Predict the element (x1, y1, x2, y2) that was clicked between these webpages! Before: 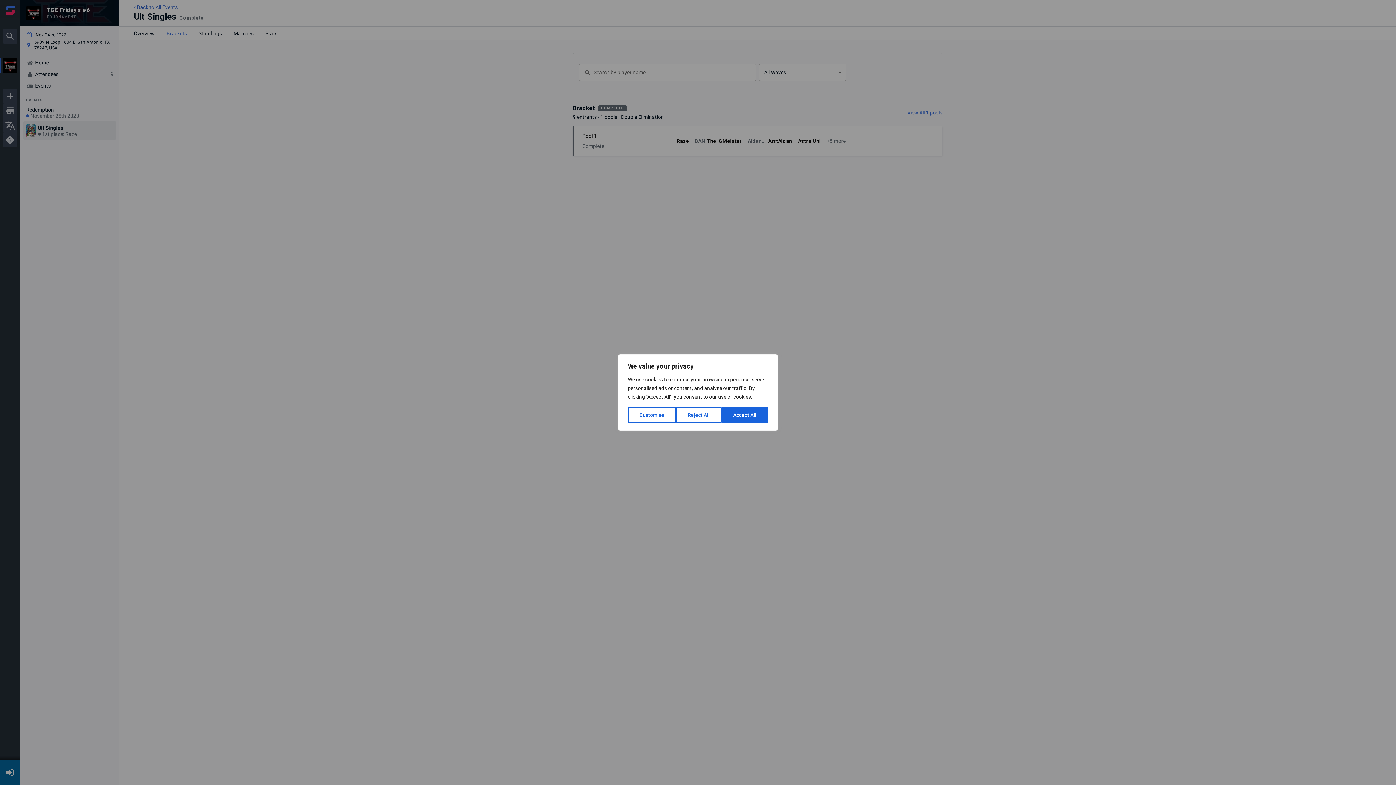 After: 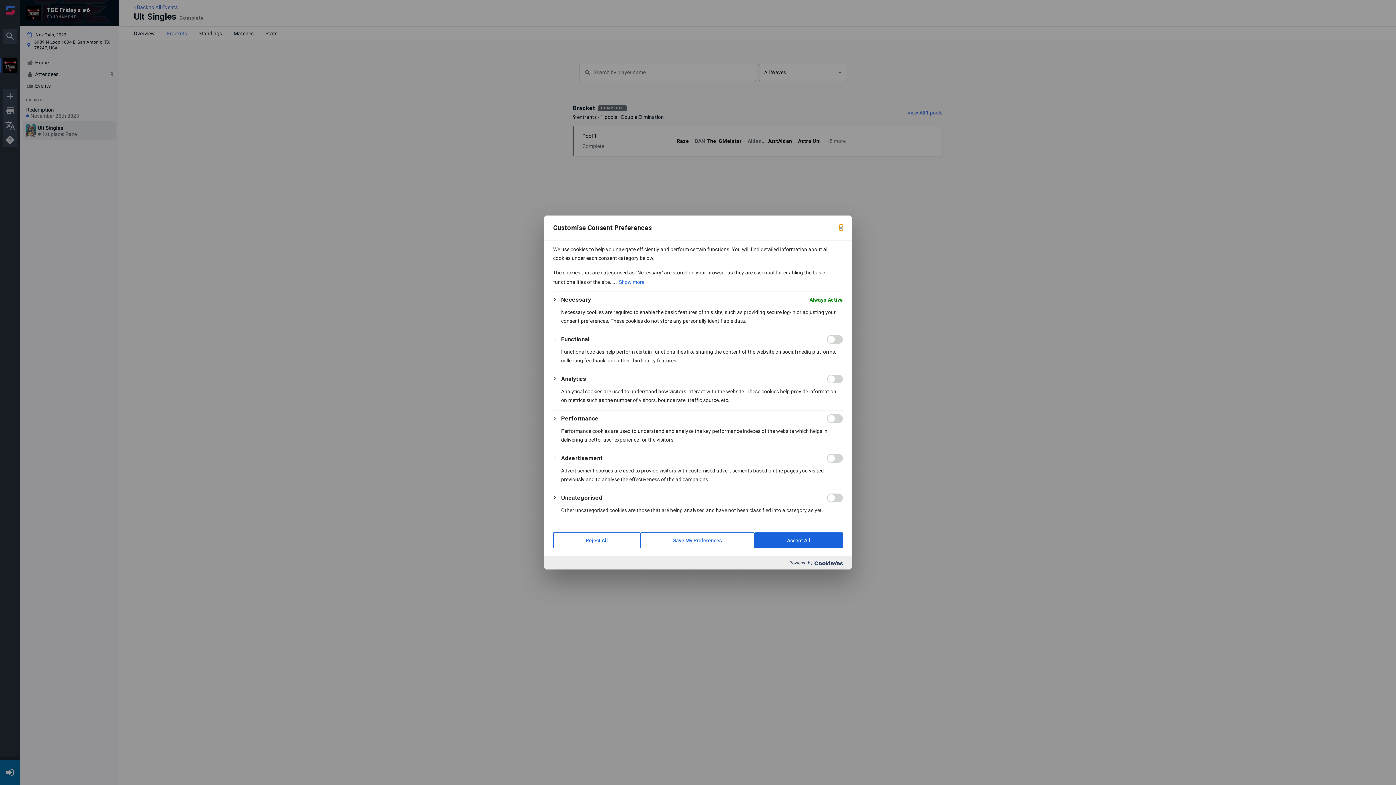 Action: label: Customise bbox: (628, 407, 676, 423)